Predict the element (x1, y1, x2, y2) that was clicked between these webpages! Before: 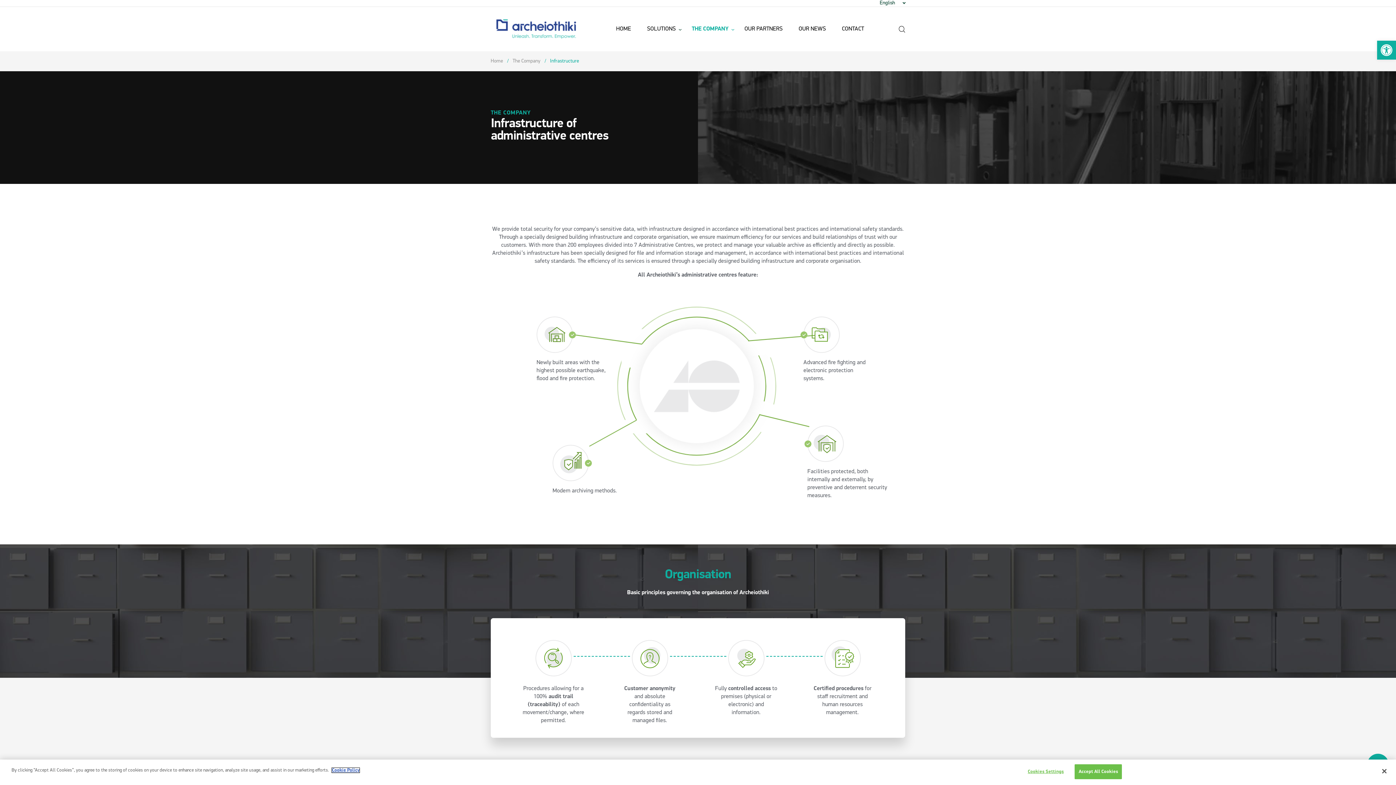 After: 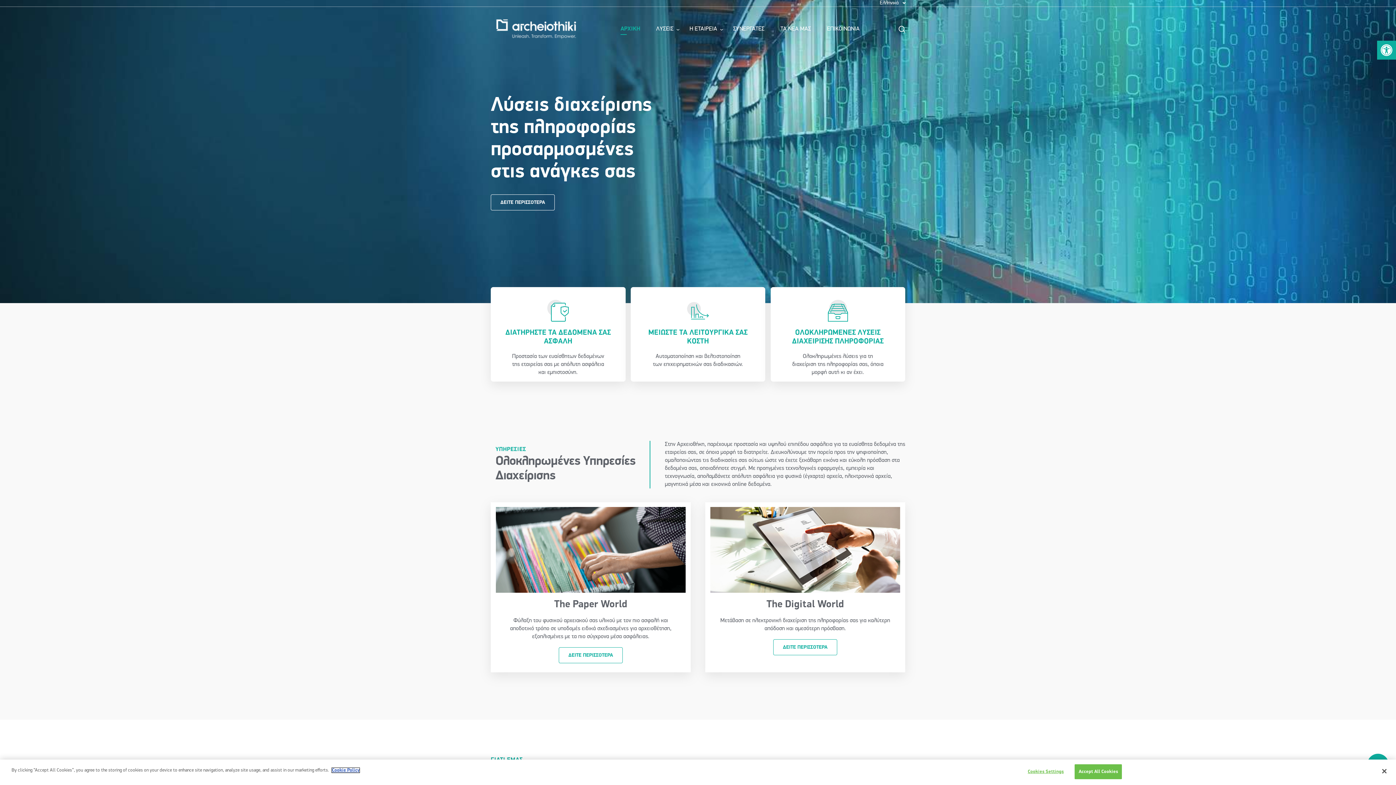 Action: label: Home bbox: (490, 58, 503, 64)